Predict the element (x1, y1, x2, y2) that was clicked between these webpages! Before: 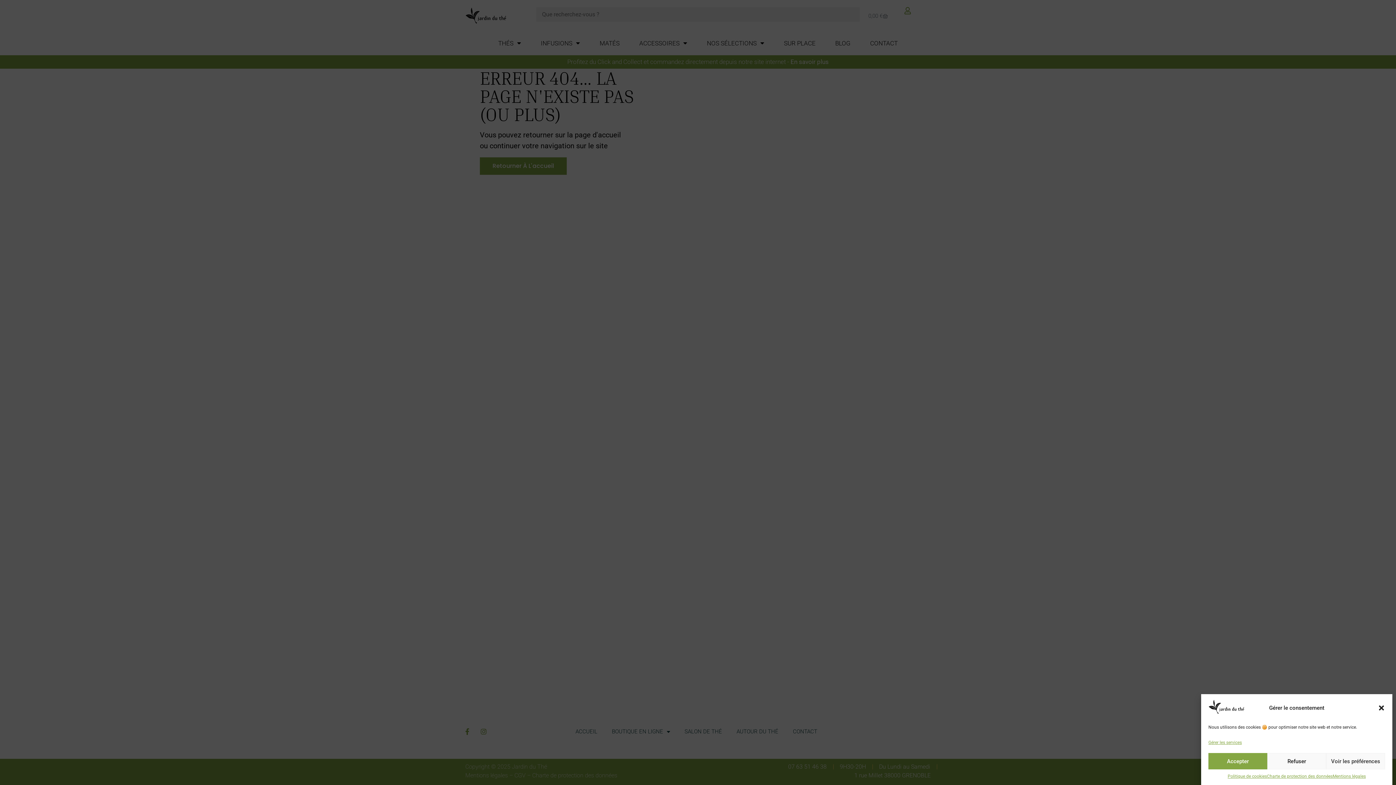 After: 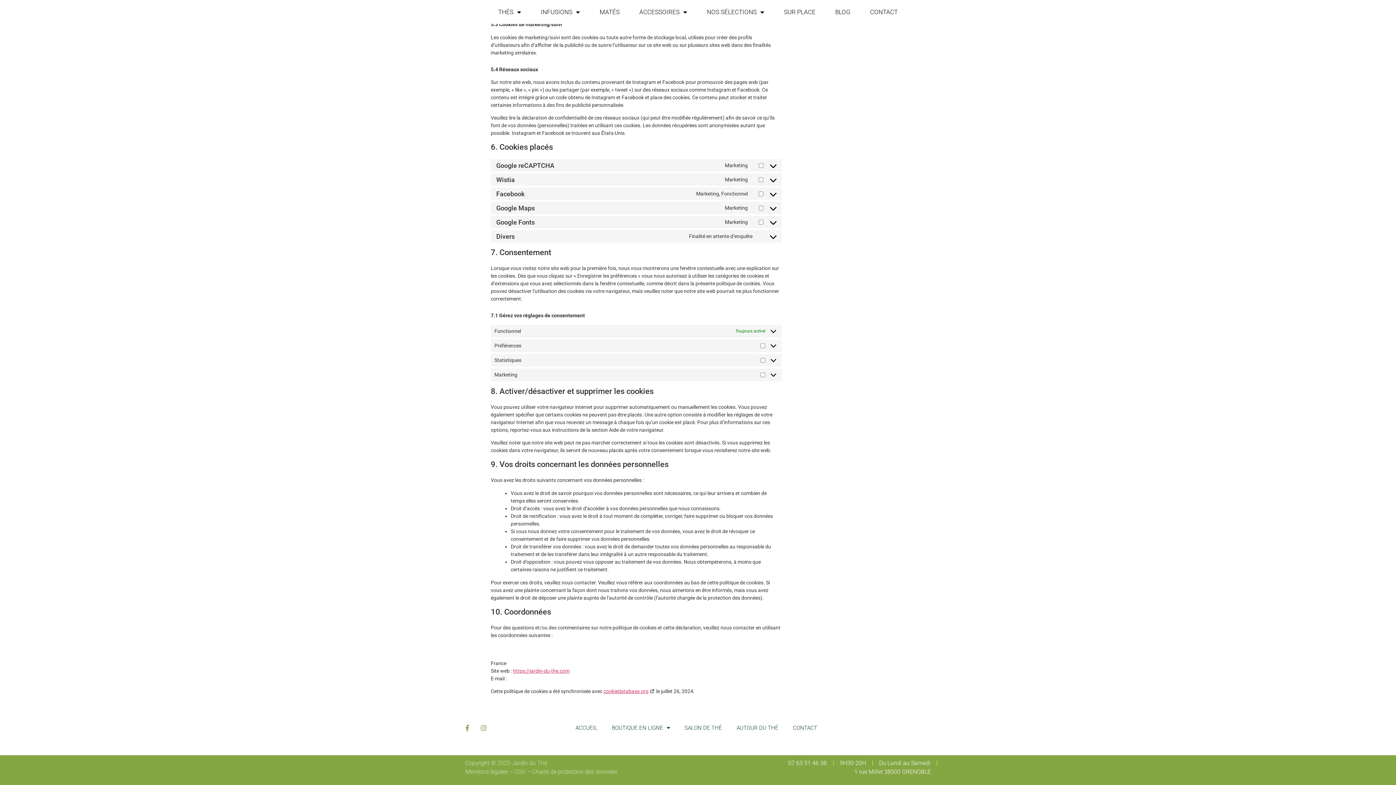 Action: label: Gérer les services bbox: (1208, 739, 1242, 746)